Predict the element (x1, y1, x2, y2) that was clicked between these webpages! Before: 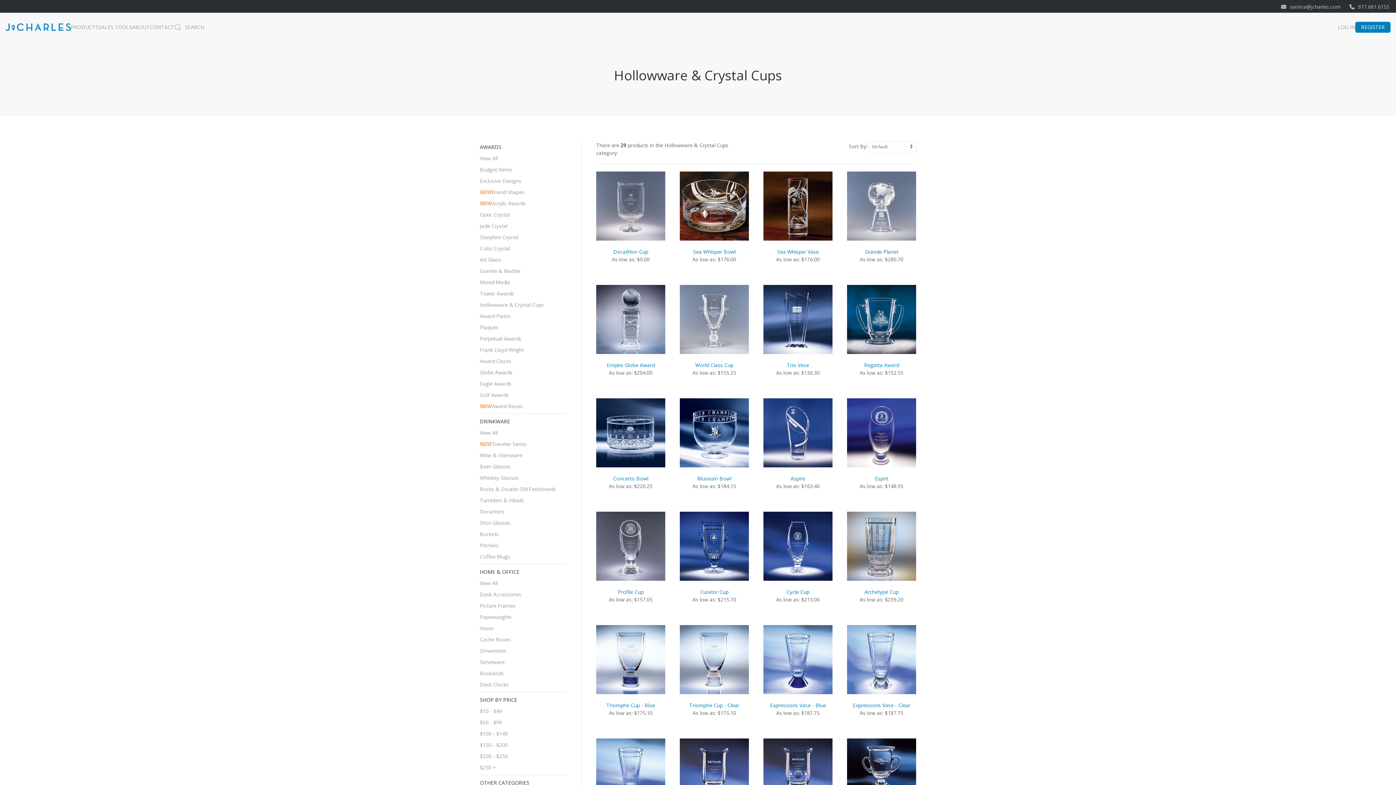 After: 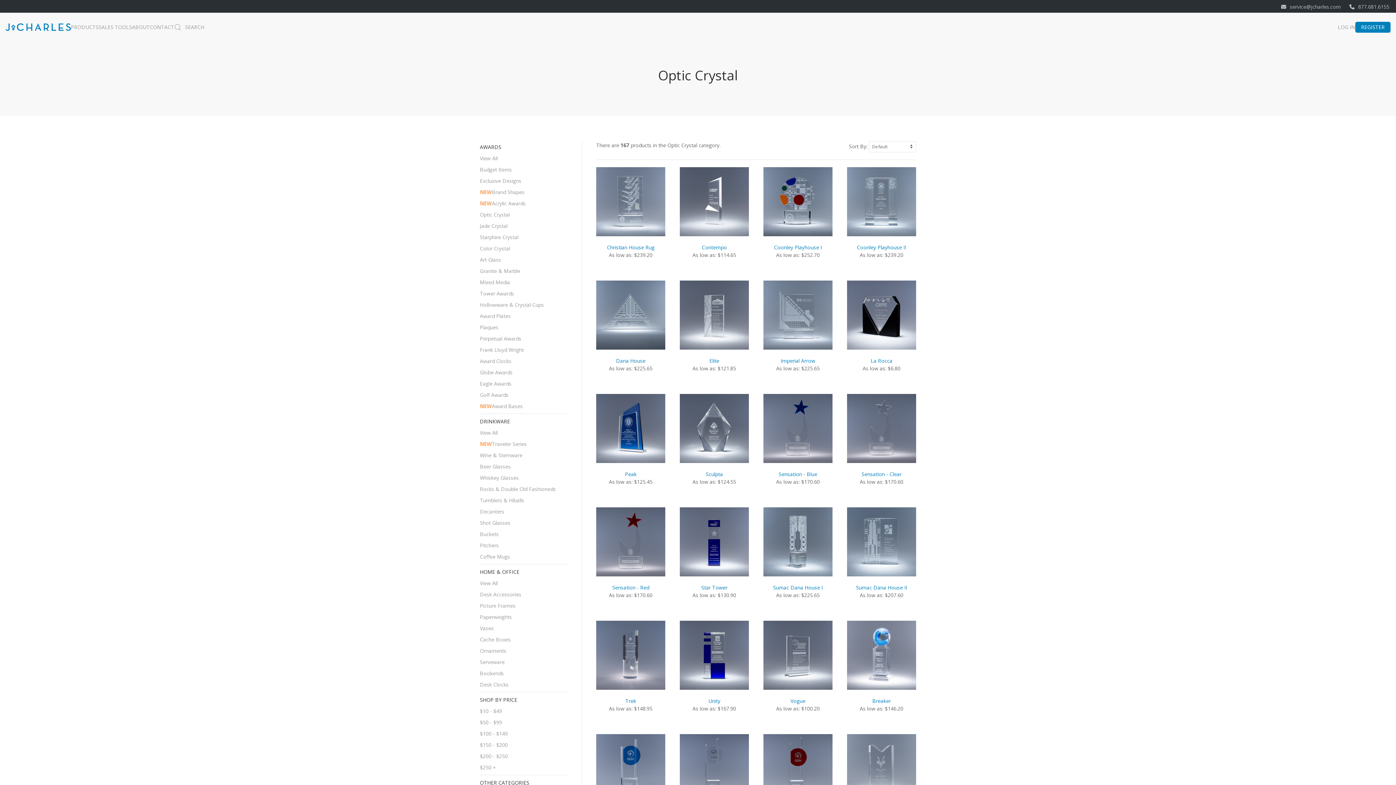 Action: label: Optic Crystal bbox: (480, 209, 567, 220)